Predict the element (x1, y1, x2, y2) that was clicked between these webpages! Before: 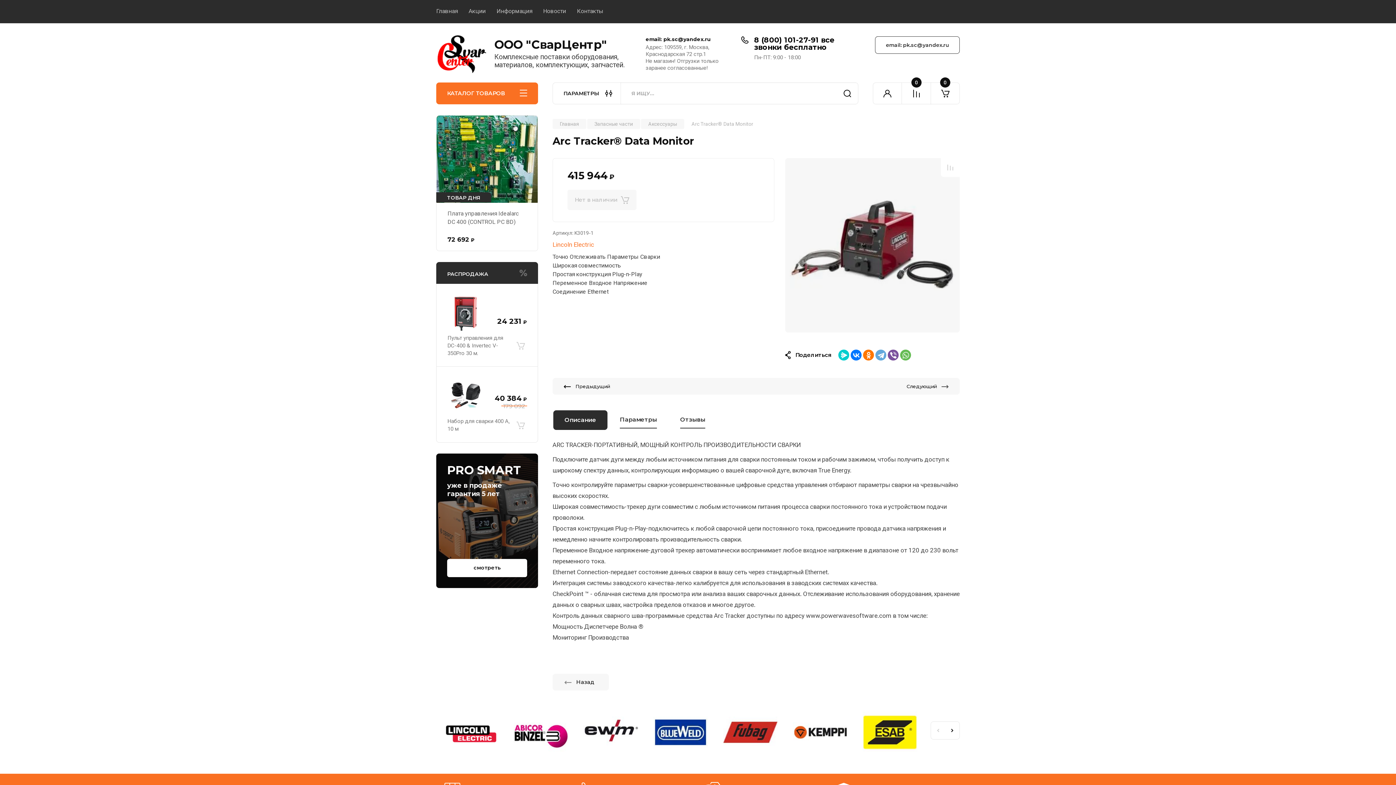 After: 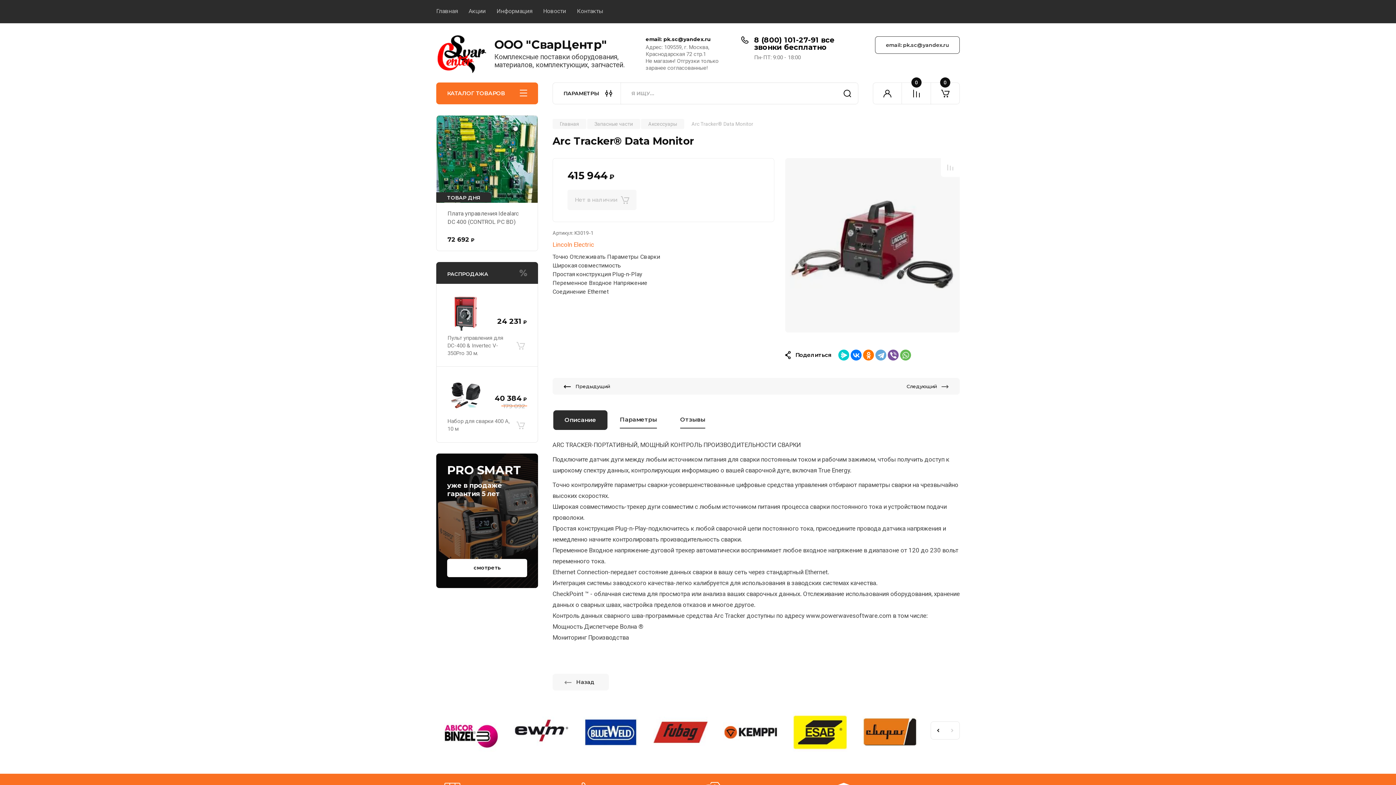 Action: label: Next bbox: (945, 721, 960, 740)